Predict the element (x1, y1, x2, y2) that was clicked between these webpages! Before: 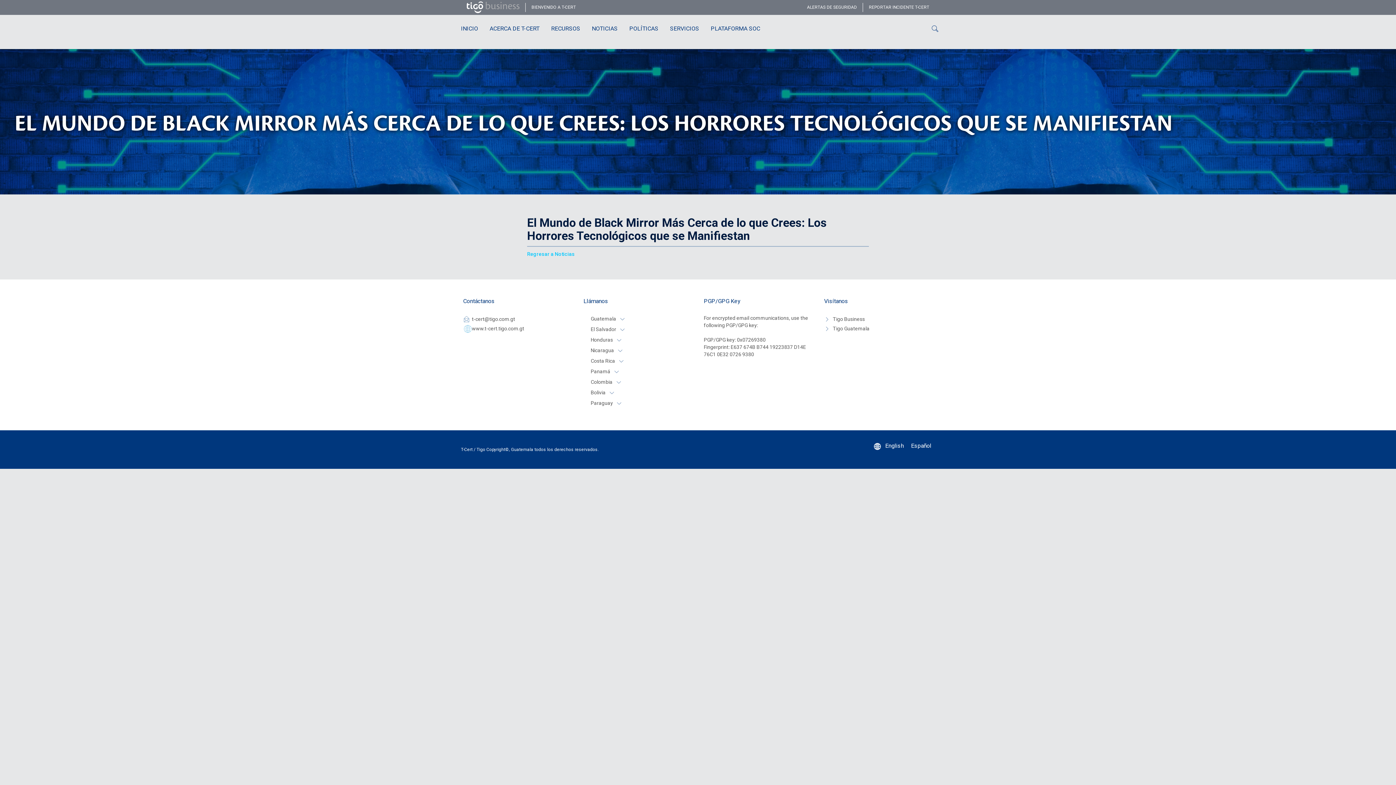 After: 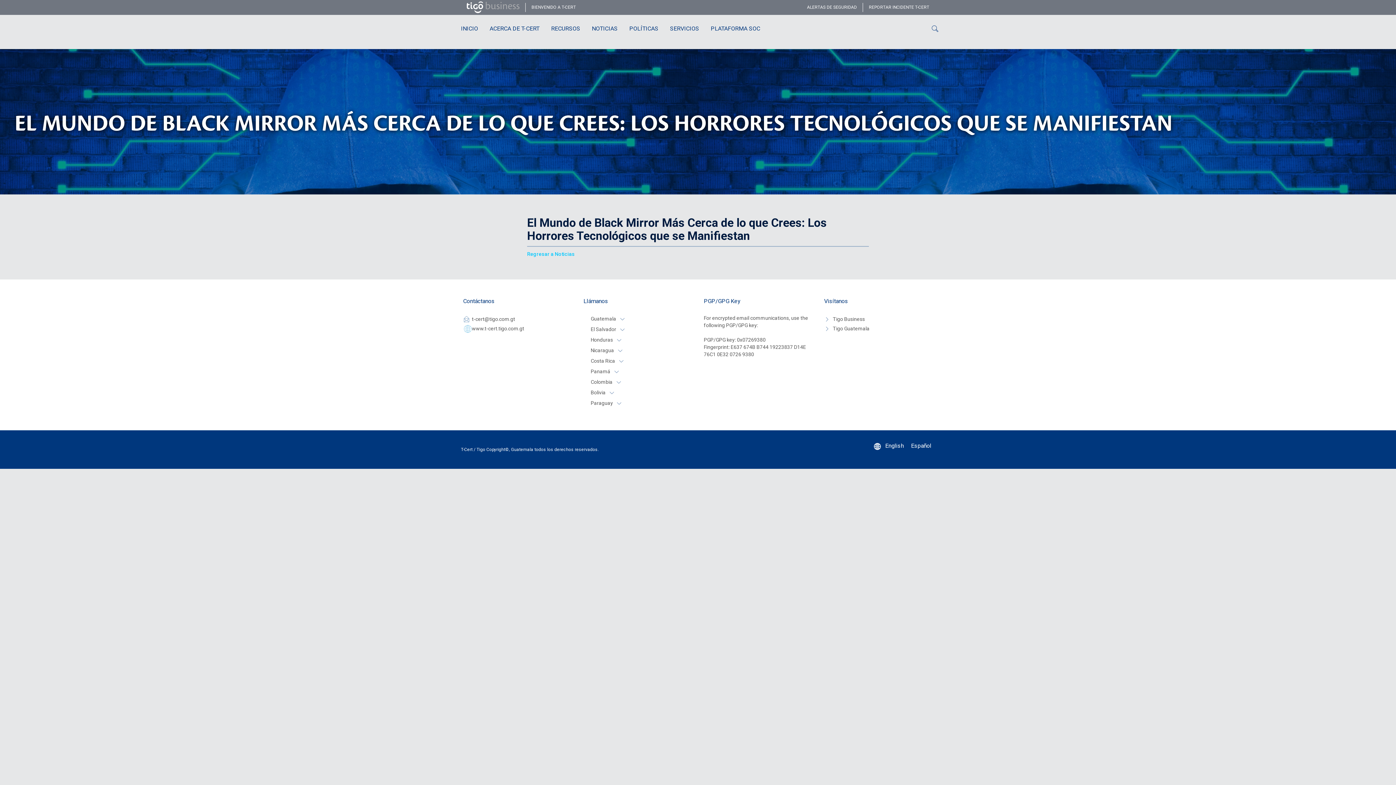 Action: label: Guatemala bbox: (583, 315, 634, 325)